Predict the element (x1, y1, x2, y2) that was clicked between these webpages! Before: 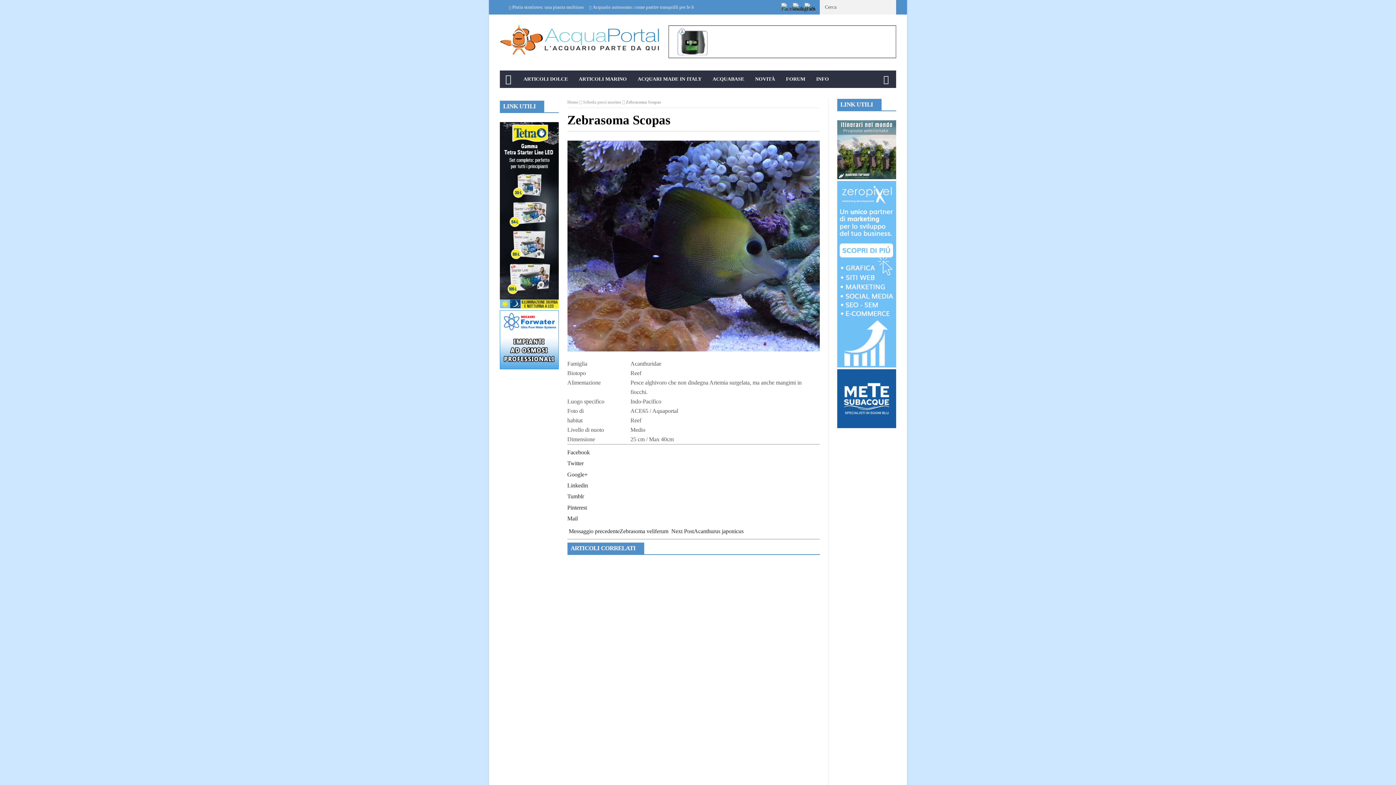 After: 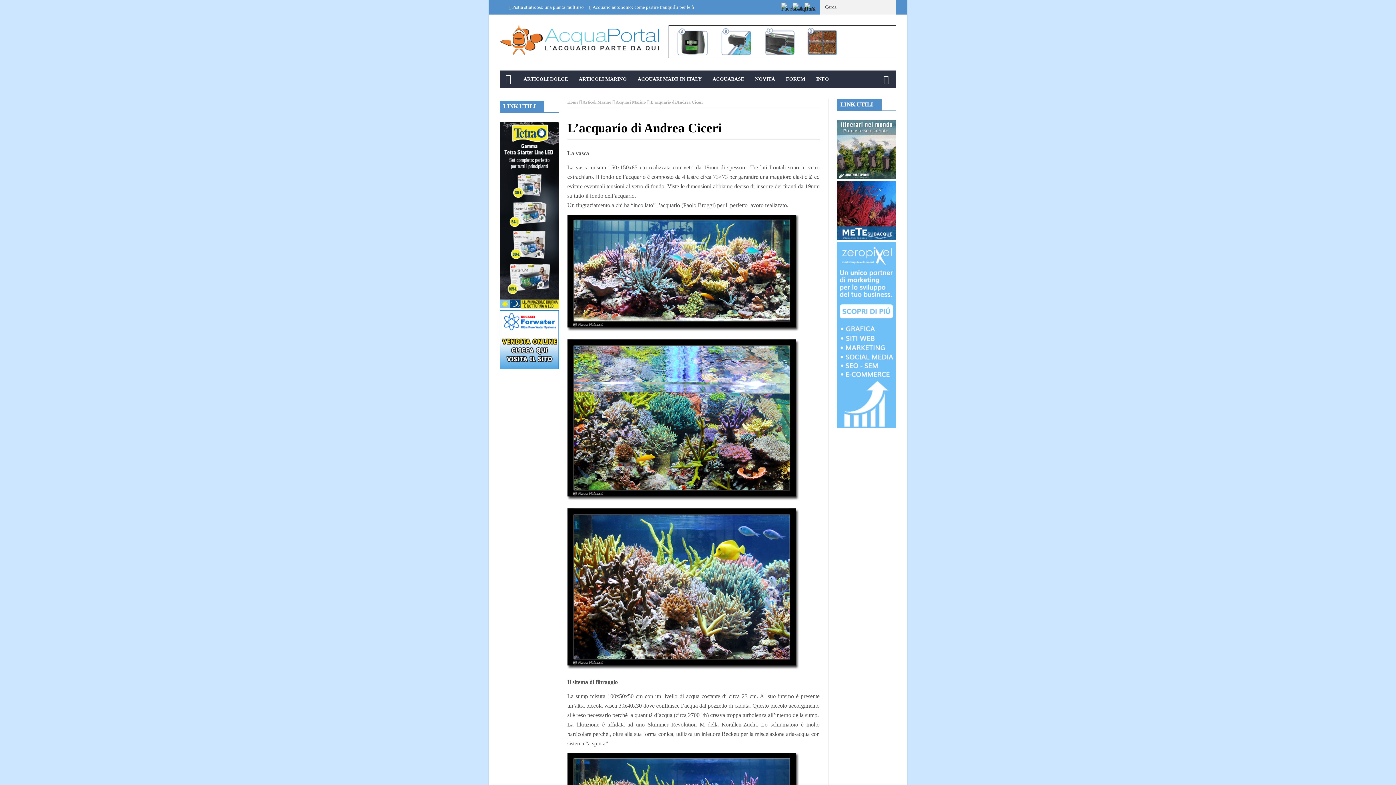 Action: bbox: (876, 70, 896, 87)